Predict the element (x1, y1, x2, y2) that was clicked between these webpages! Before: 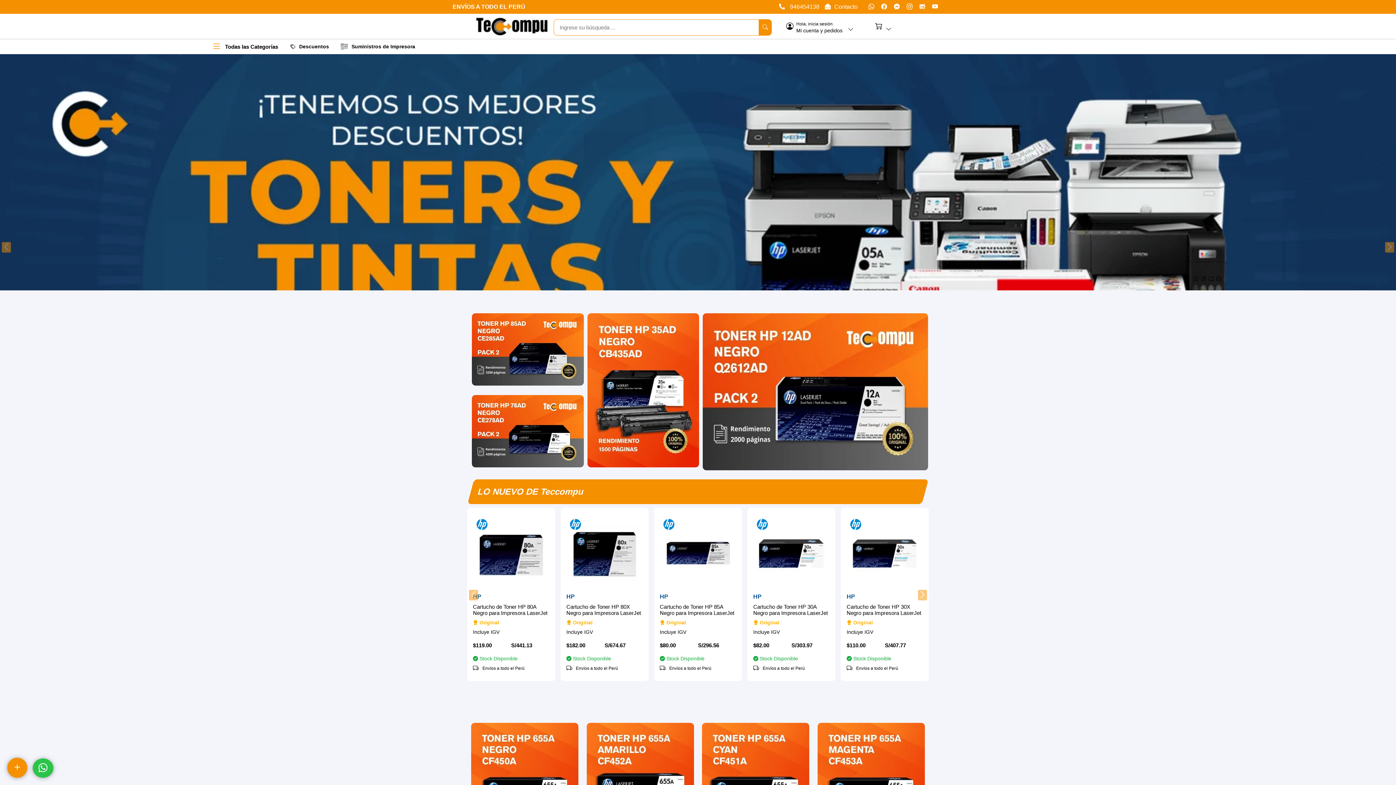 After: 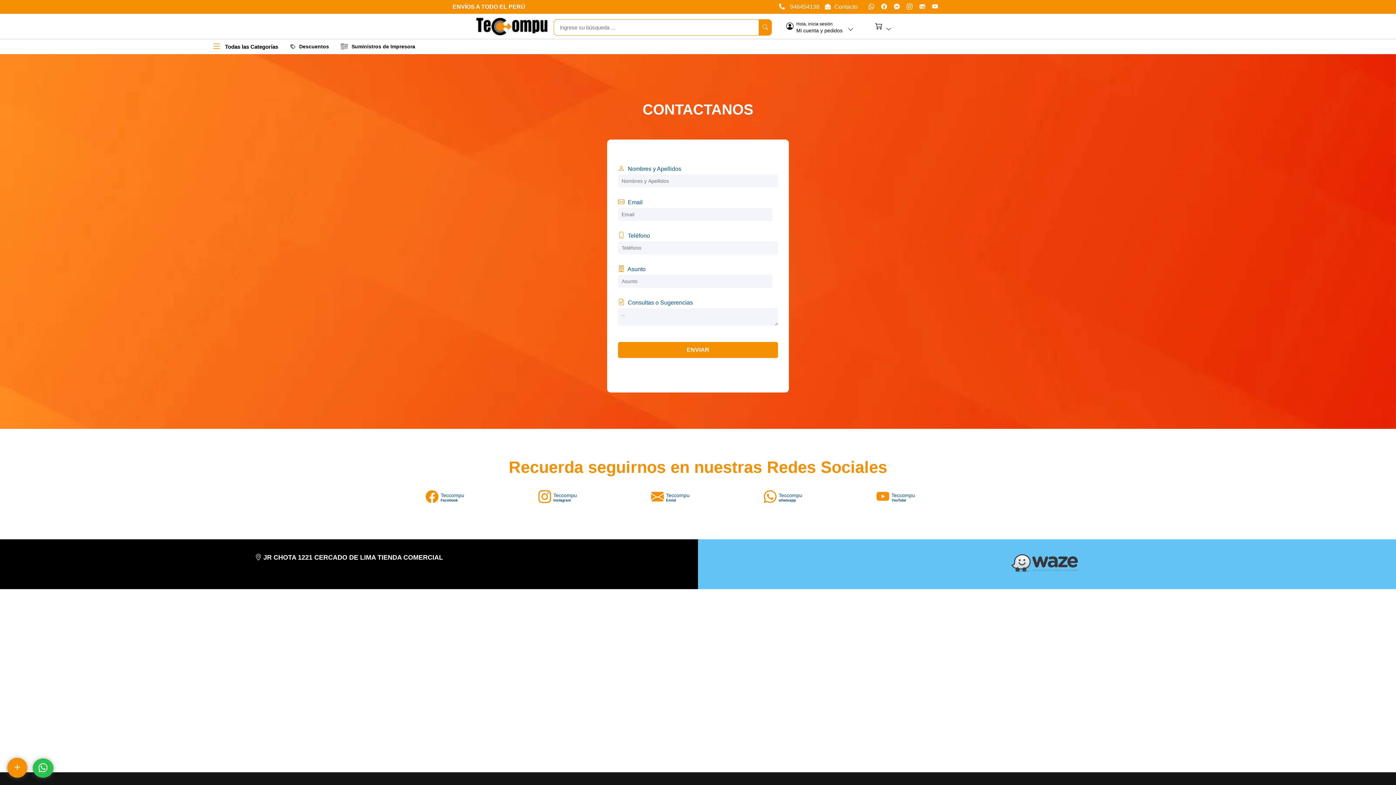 Action: bbox: (825, 3, 857, 10) label: Contacto